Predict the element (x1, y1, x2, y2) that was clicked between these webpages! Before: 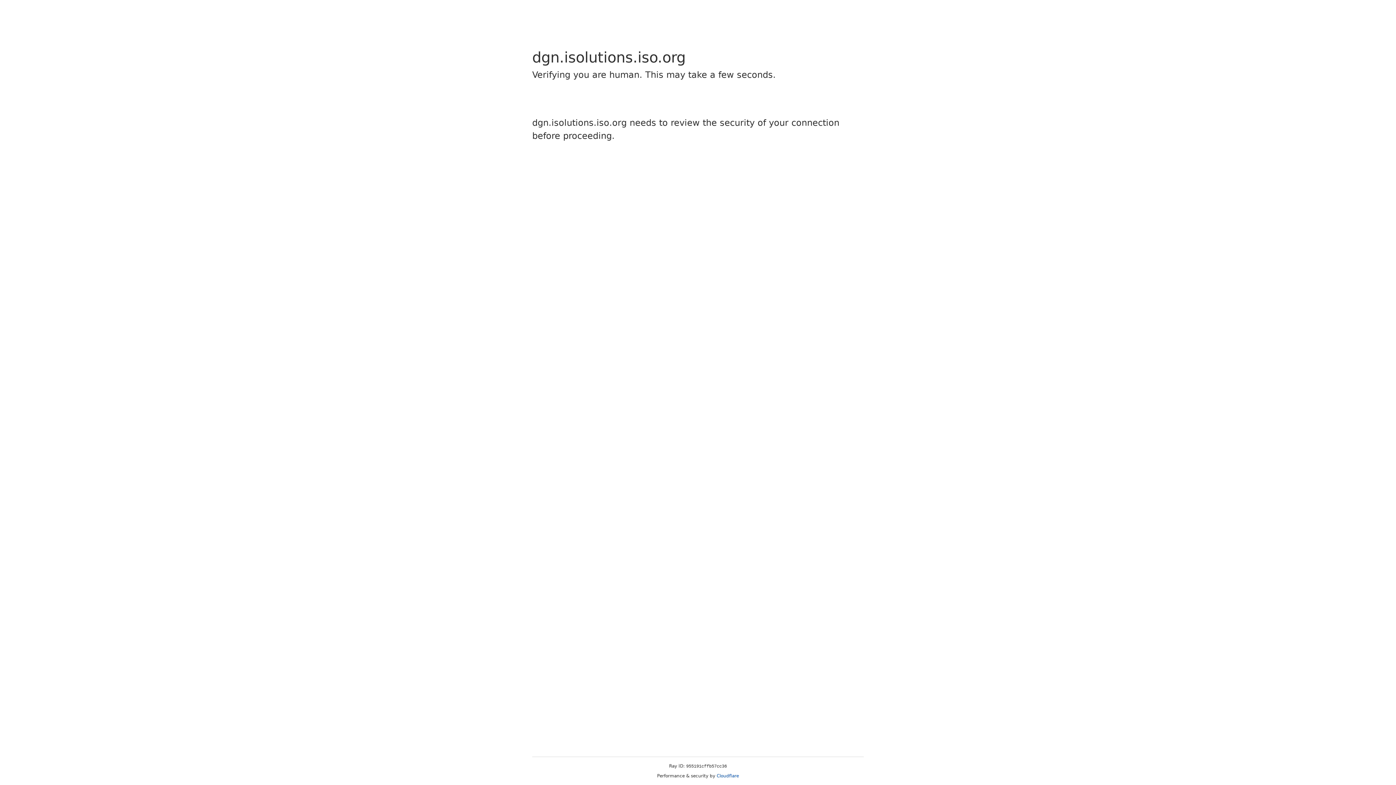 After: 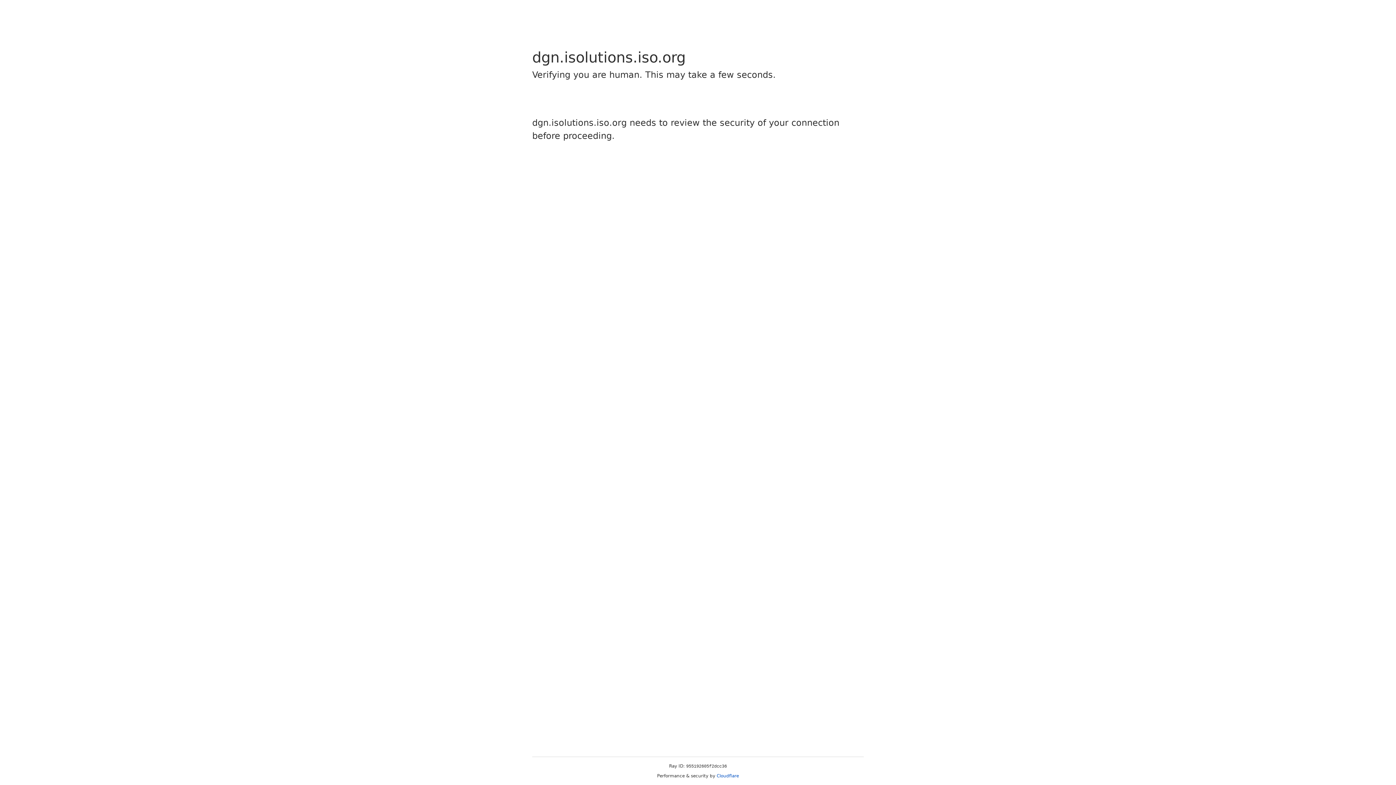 Action: label: Cloudflare bbox: (716, 773, 739, 778)